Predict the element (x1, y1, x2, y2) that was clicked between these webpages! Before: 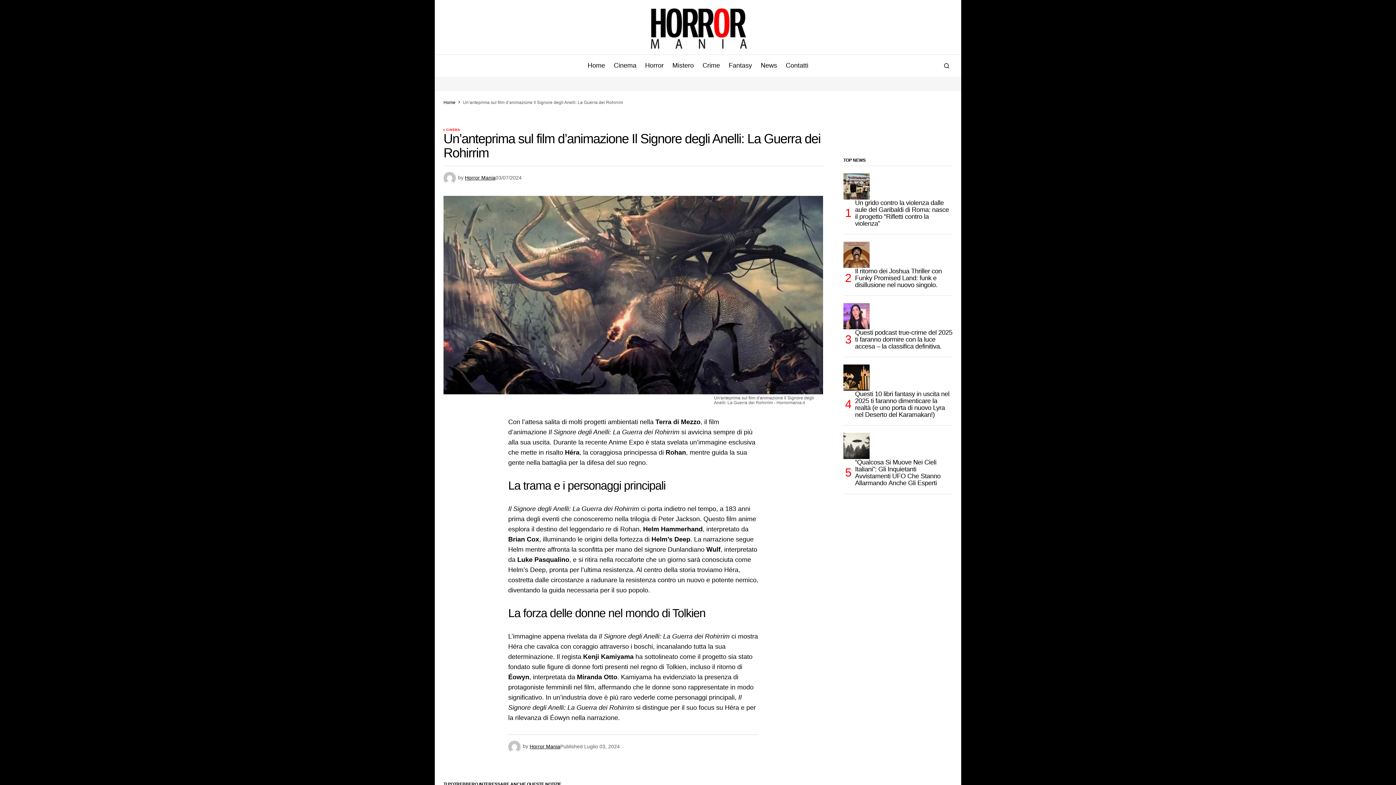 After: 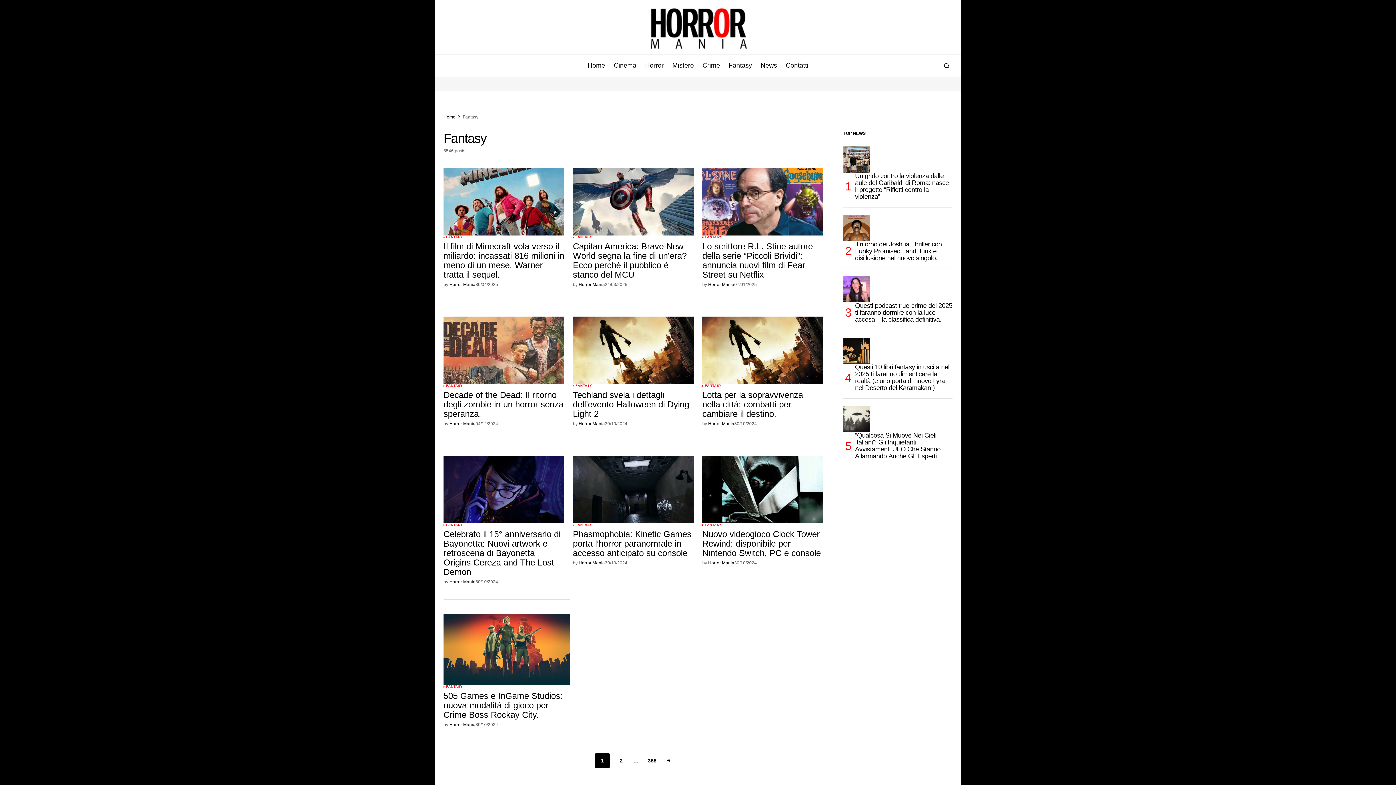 Action: label: Fantasy bbox: (724, 54, 756, 76)